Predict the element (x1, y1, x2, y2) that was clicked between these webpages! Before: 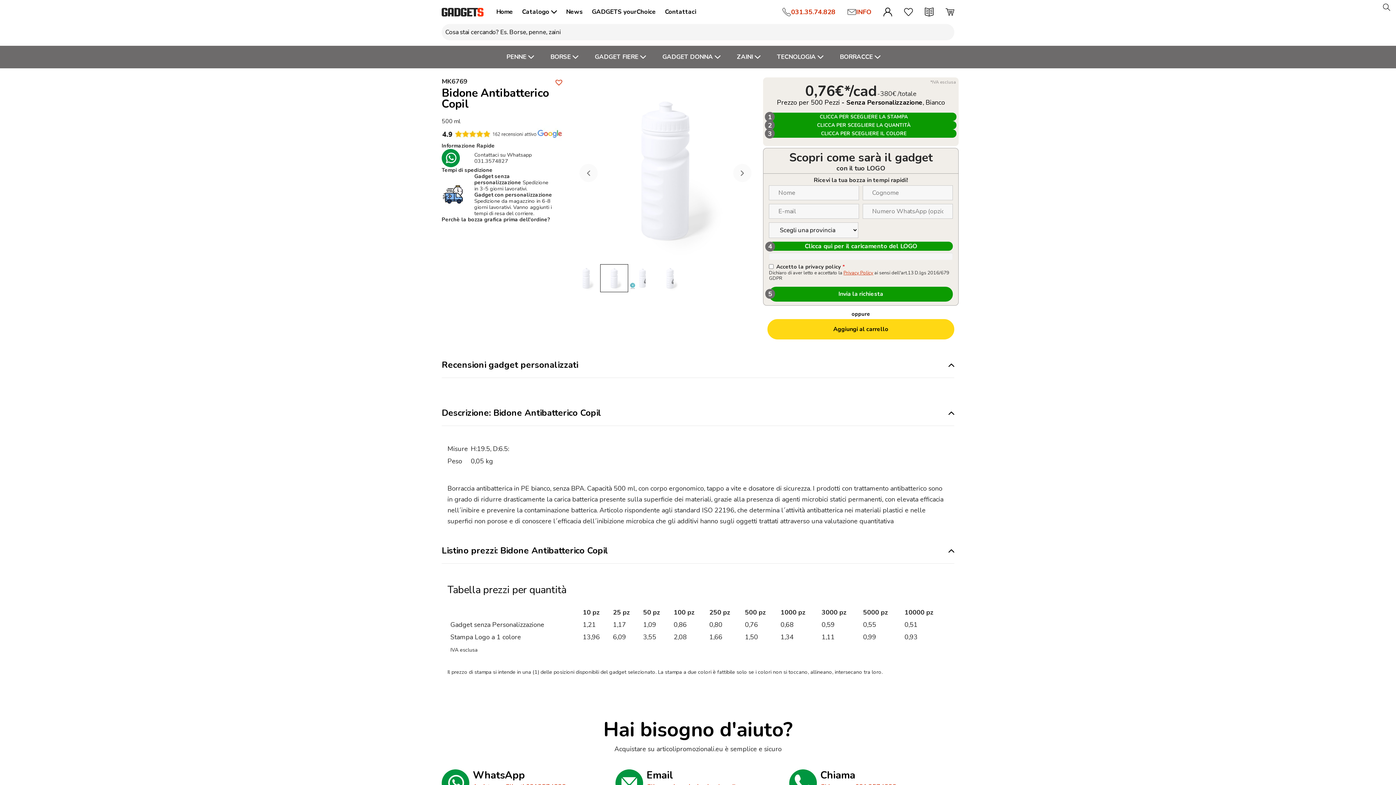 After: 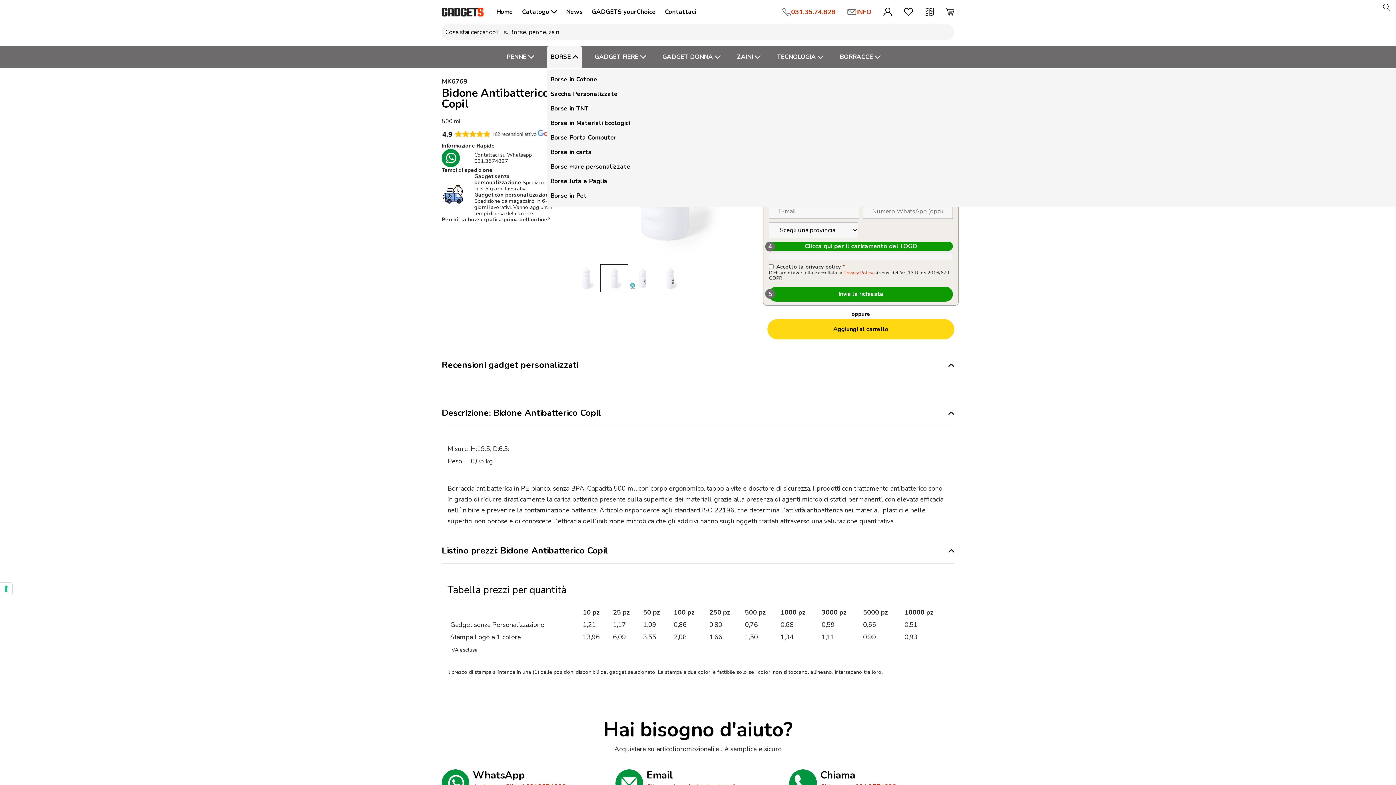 Action: label: BORSE bbox: (546, 45, 582, 68)